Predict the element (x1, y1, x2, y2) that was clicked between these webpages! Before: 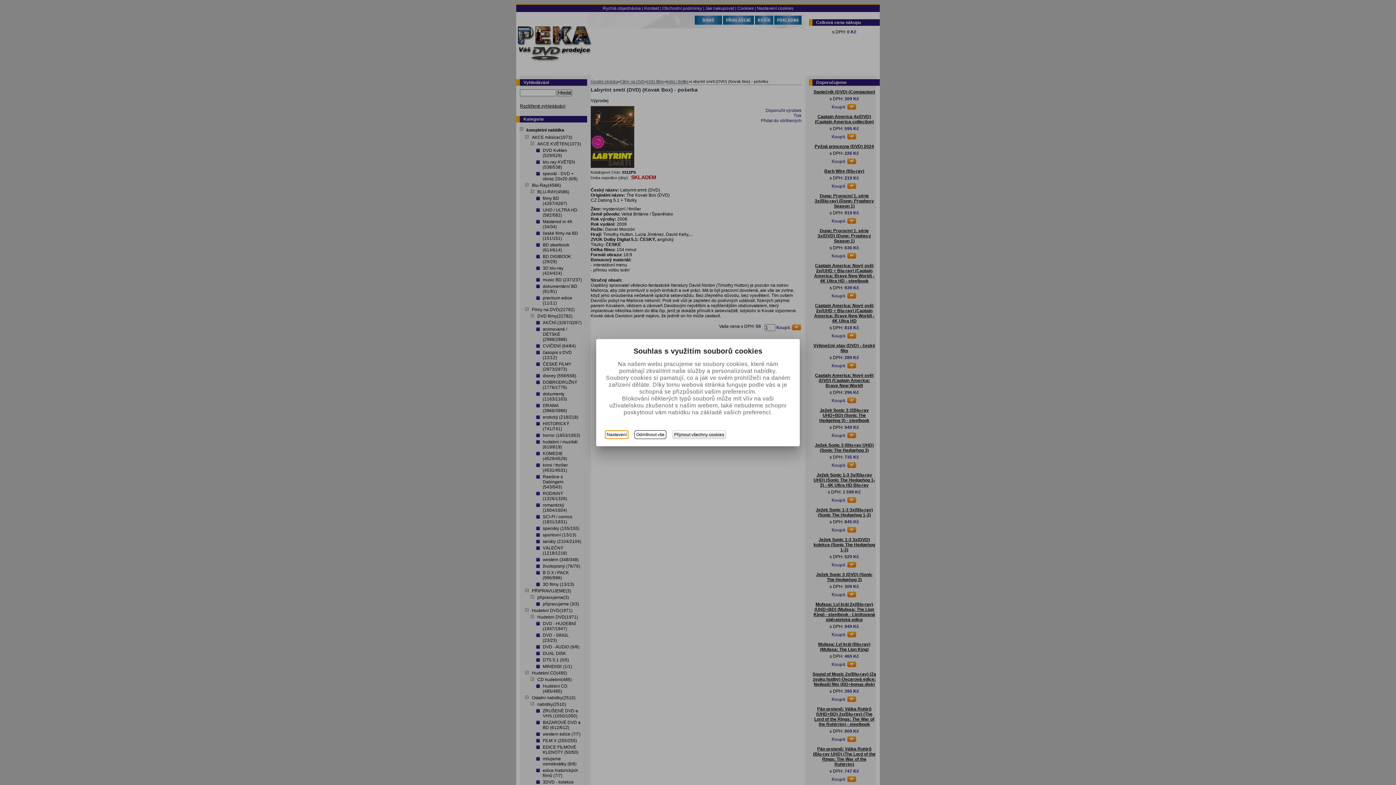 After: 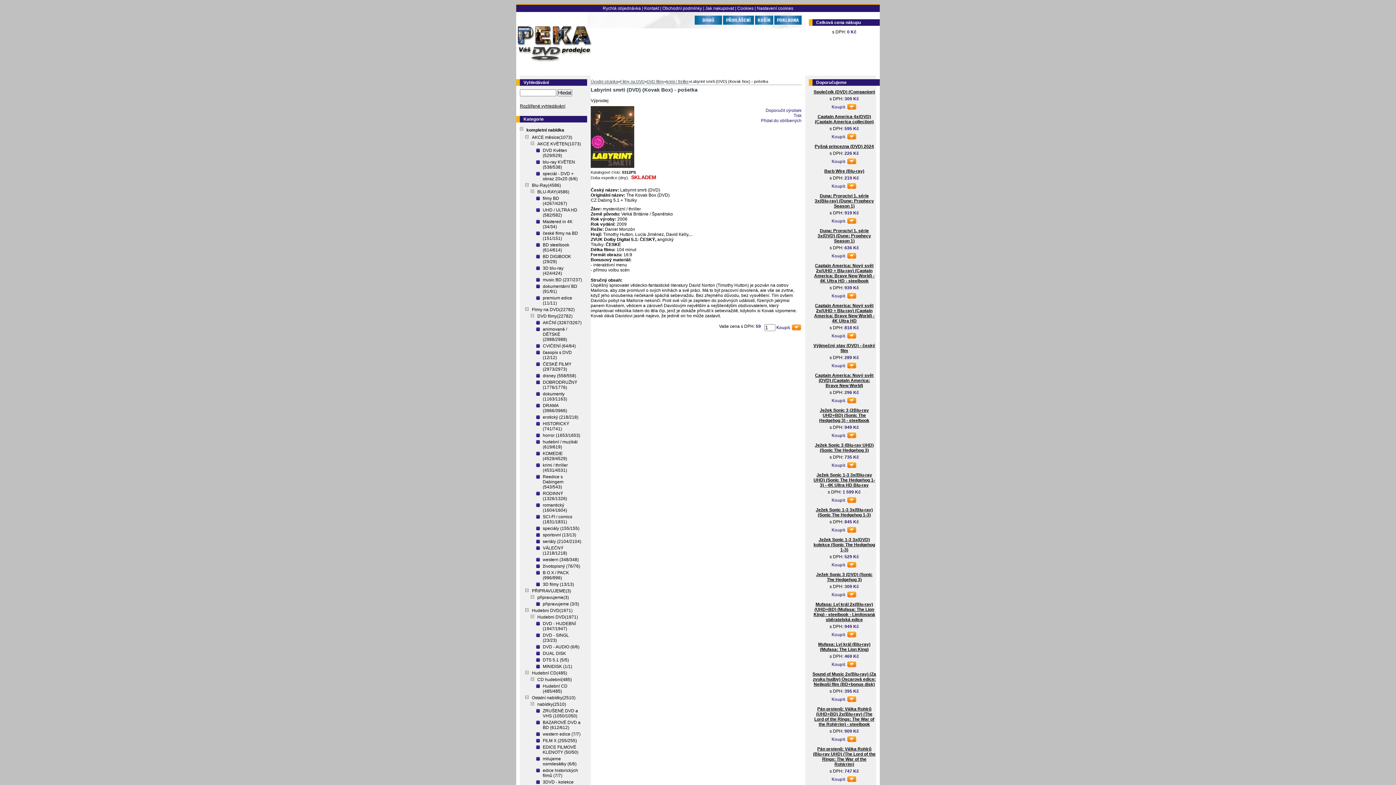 Action: bbox: (634, 430, 666, 439) label: Odmítnout vše